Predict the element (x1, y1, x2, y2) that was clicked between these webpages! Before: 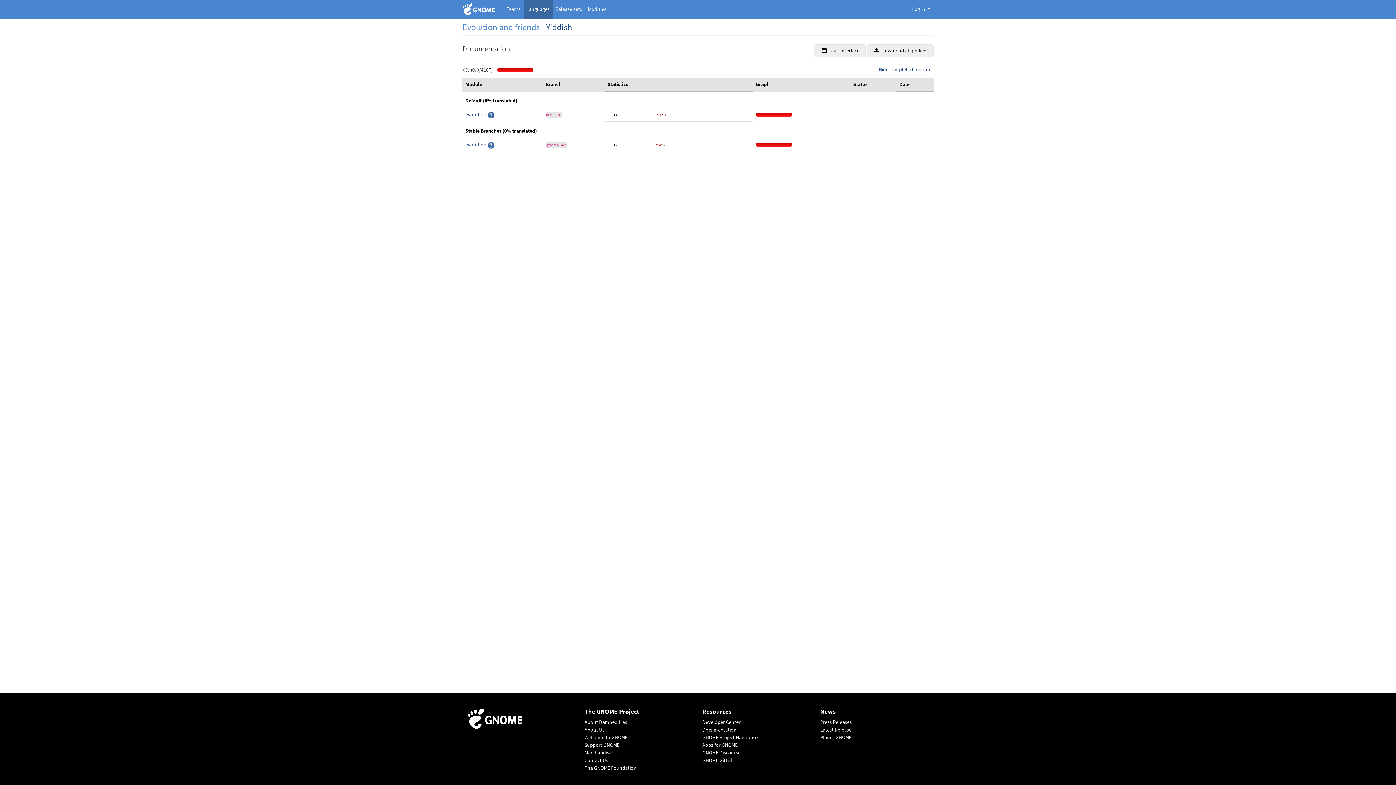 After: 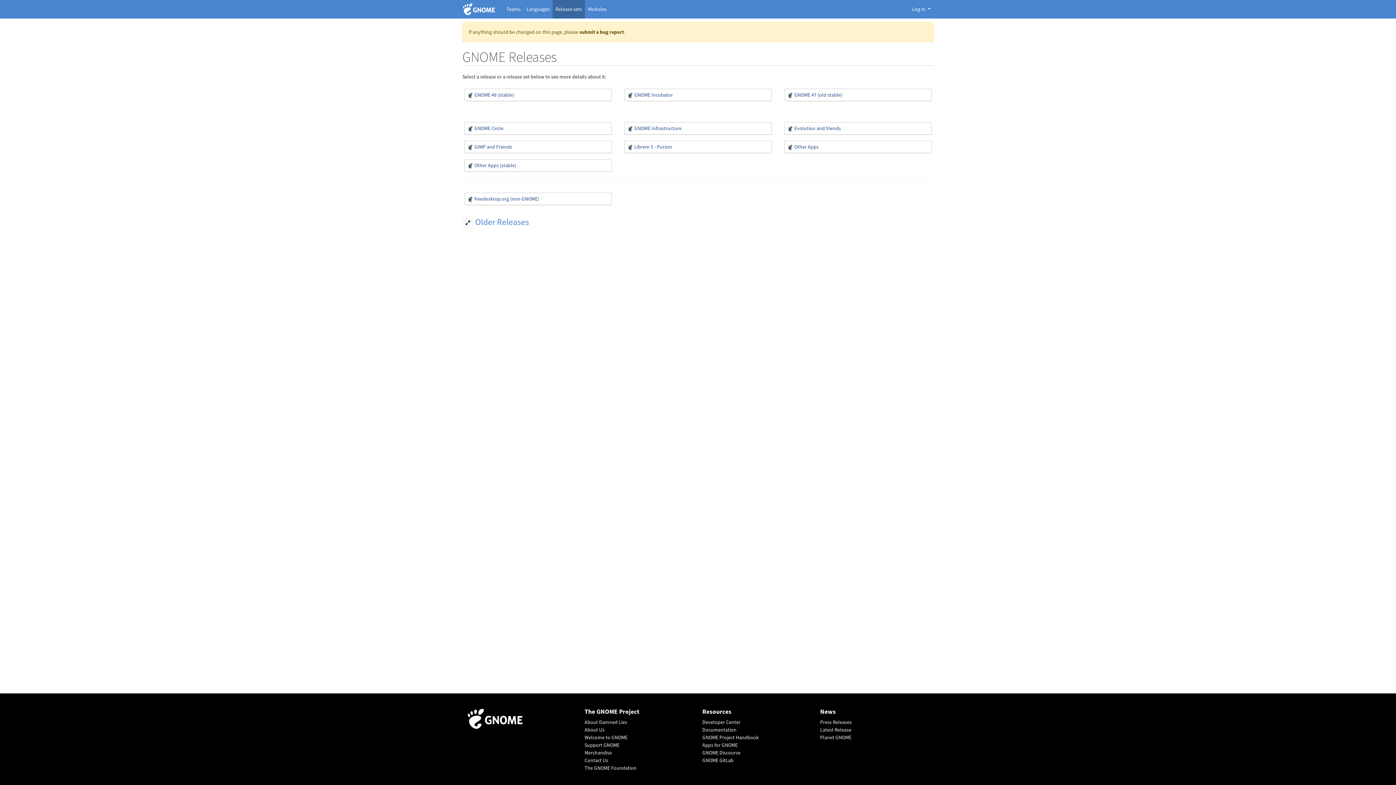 Action: bbox: (552, 0, 585, 18) label: Release sets